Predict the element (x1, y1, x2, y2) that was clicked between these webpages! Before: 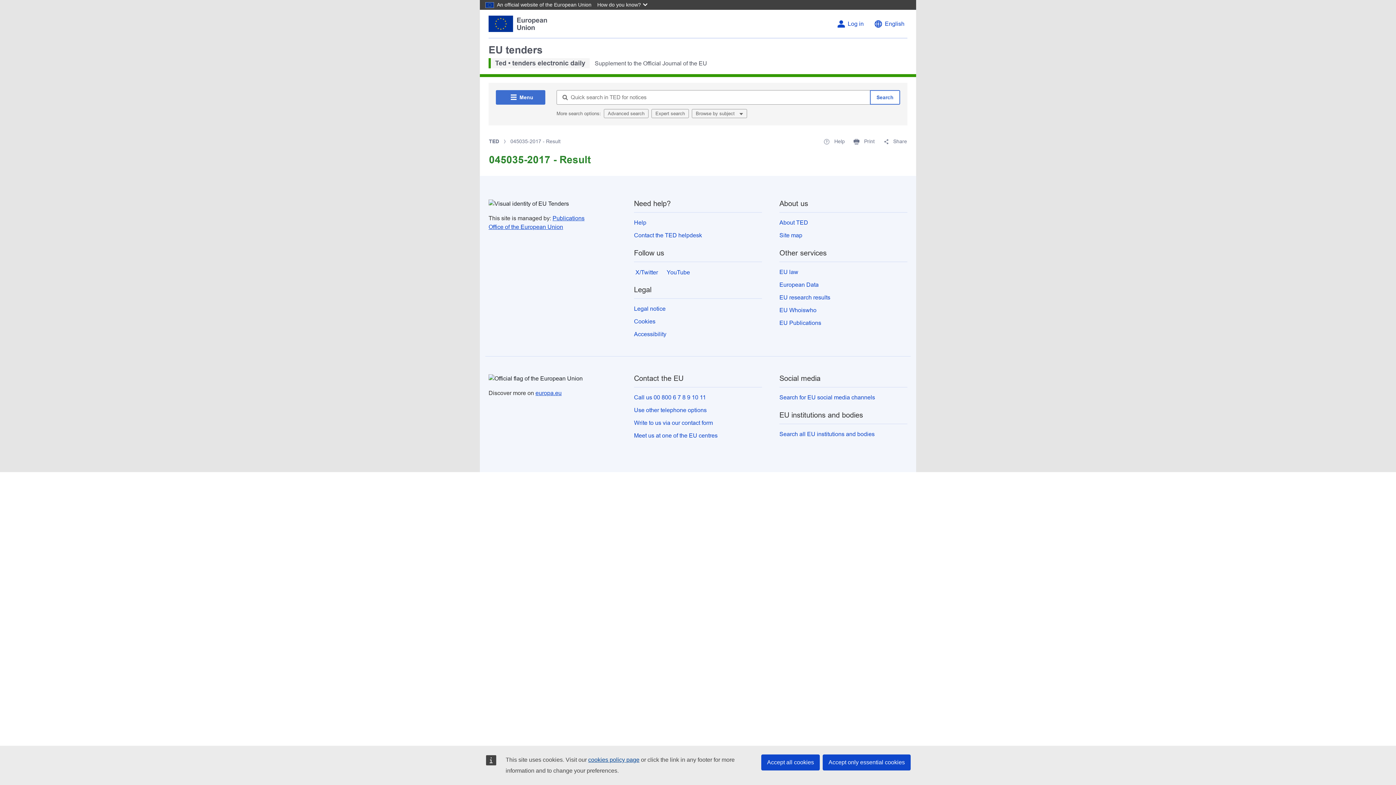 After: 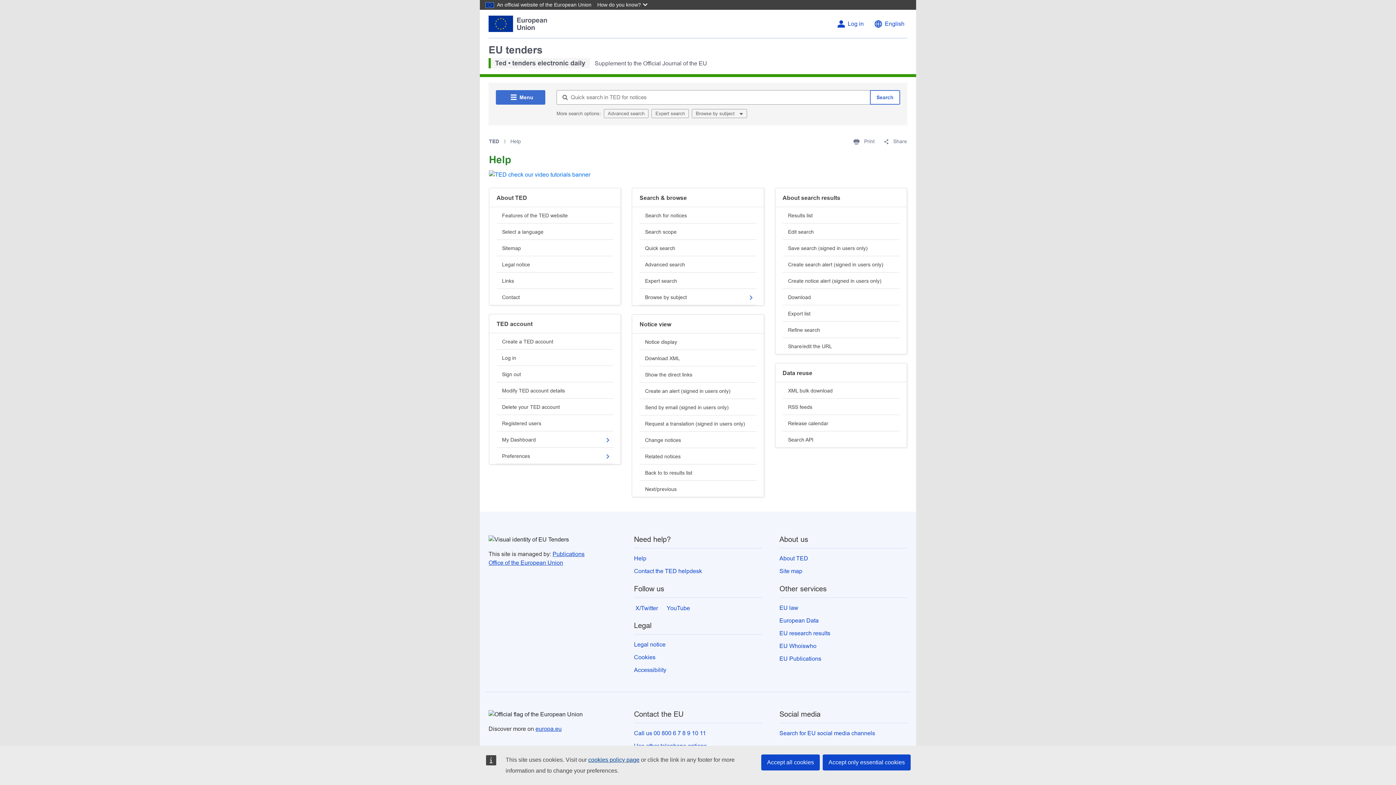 Action: bbox: (634, 219, 646, 225) label: Help